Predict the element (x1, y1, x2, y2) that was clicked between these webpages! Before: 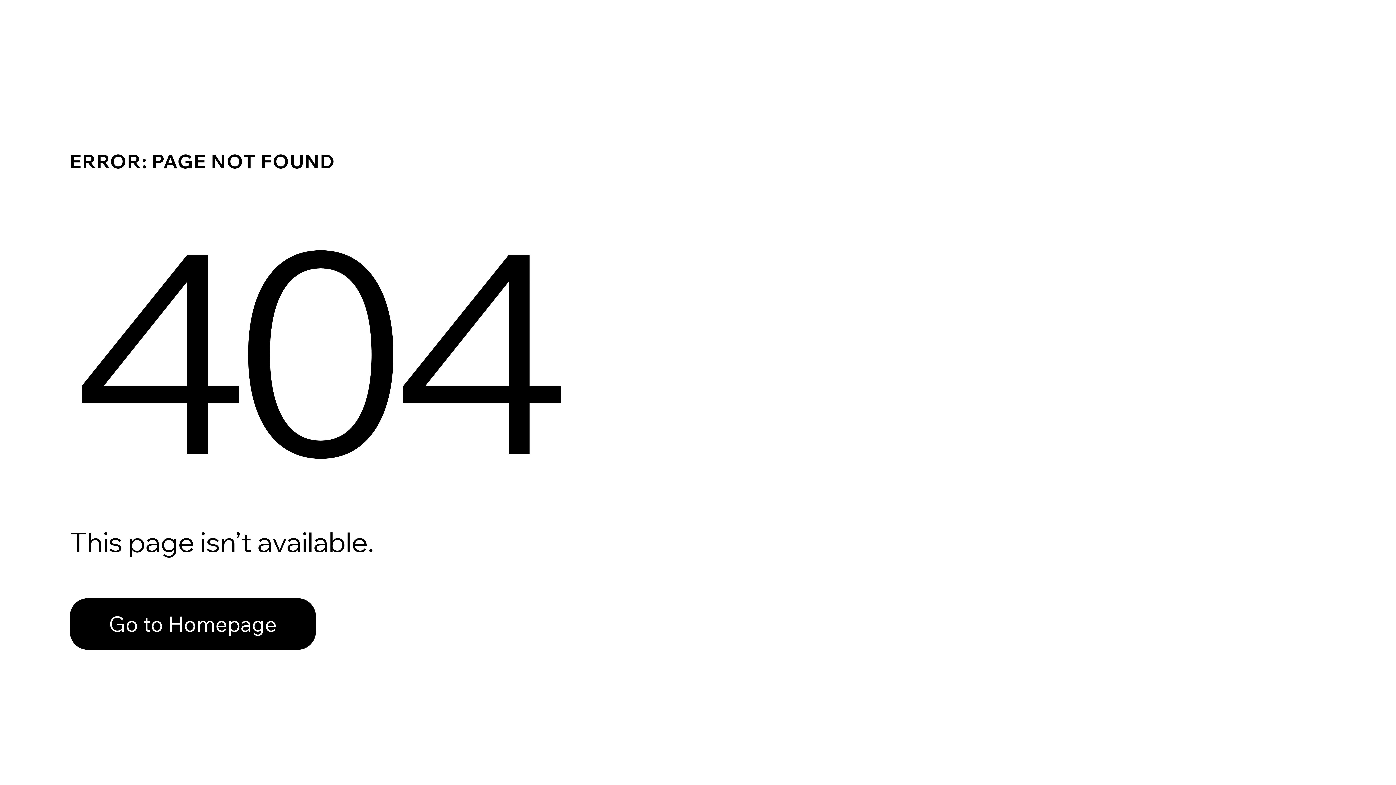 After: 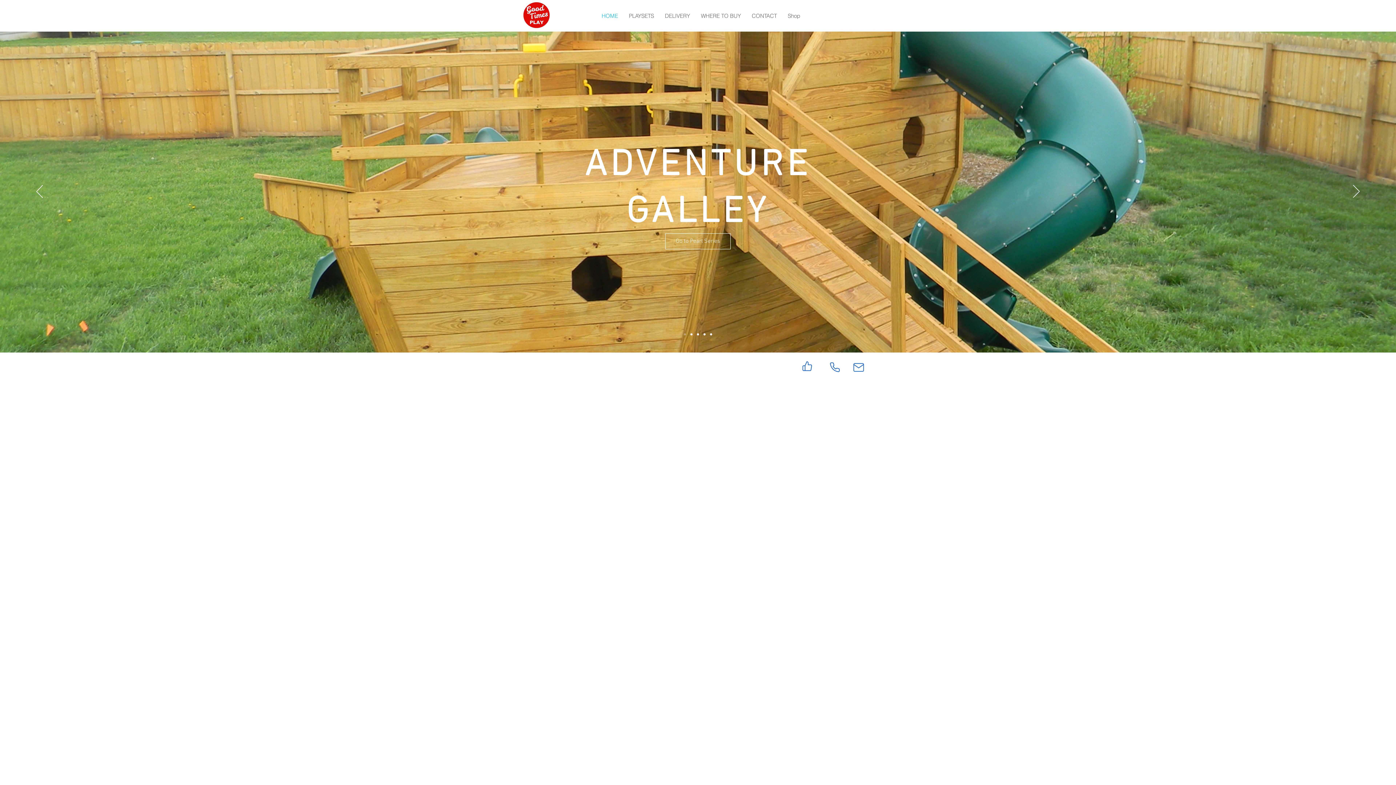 Action: bbox: (69, 582, 768, 659) label: Go to Homepage